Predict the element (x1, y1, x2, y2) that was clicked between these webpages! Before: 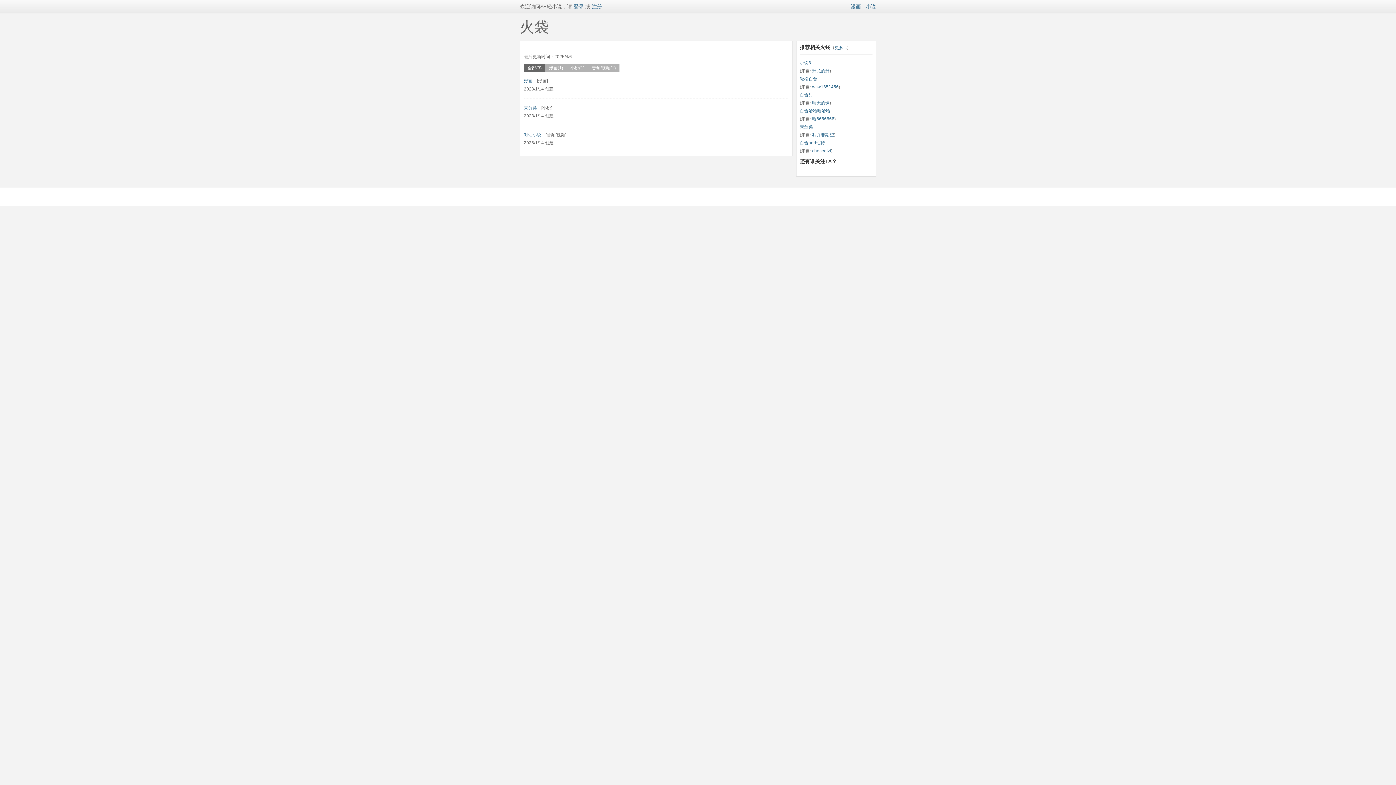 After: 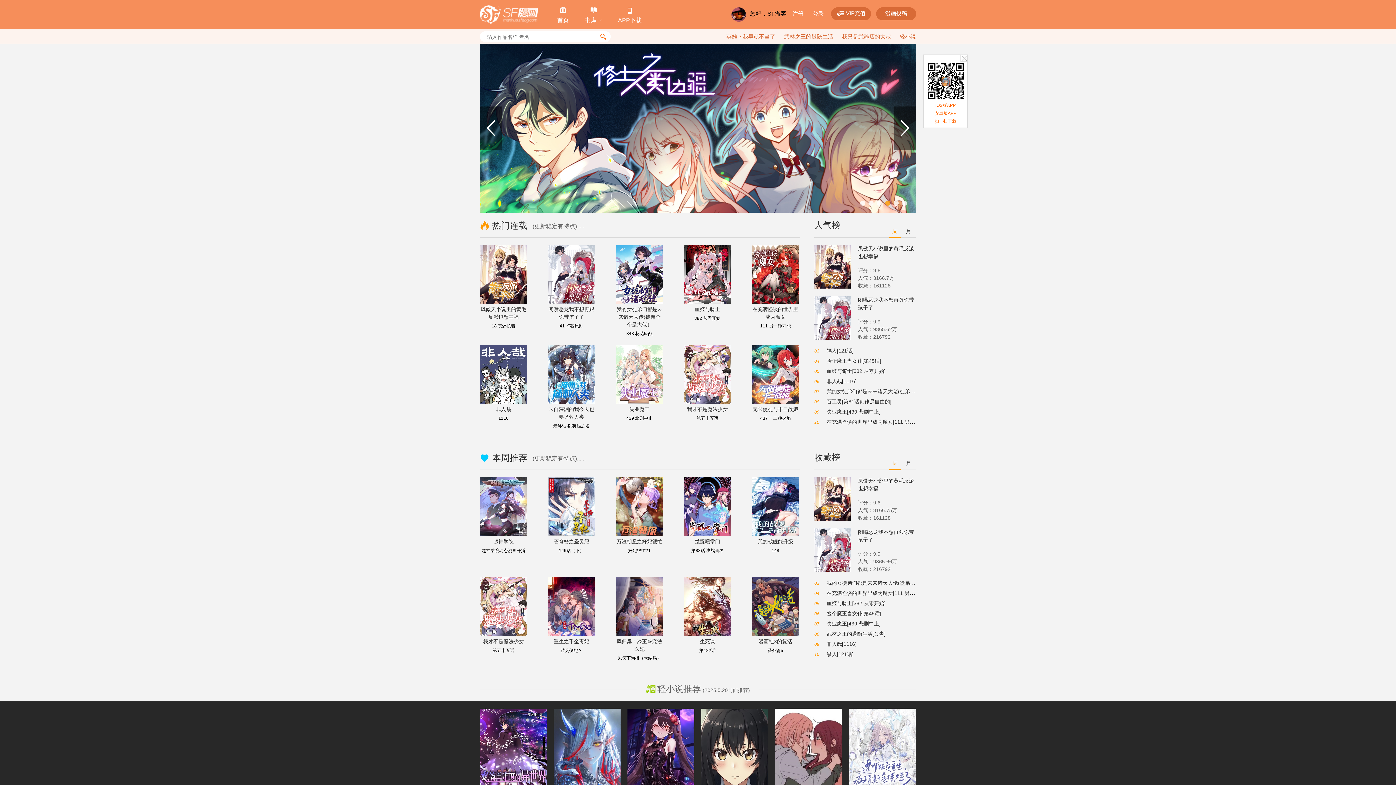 Action: label: 漫画 bbox: (850, 3, 861, 9)